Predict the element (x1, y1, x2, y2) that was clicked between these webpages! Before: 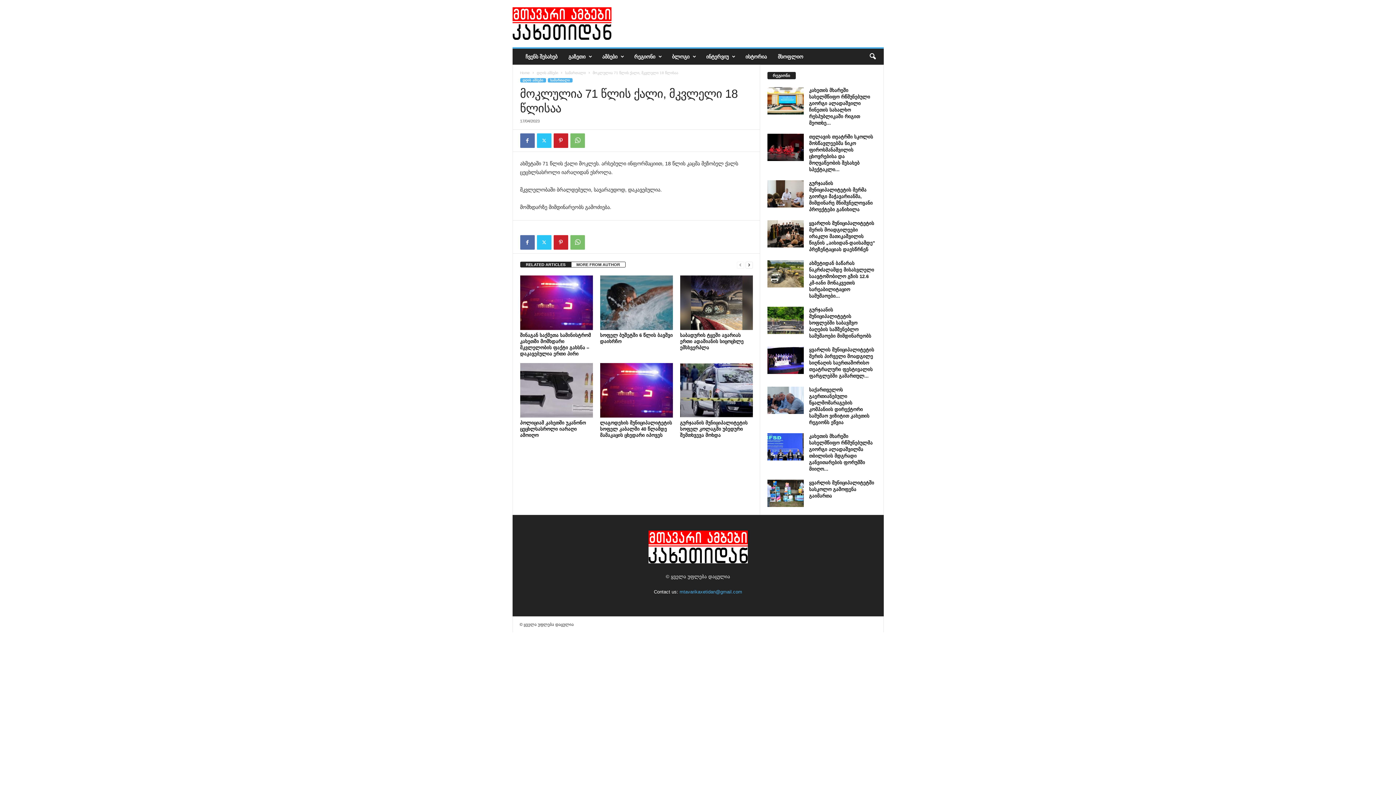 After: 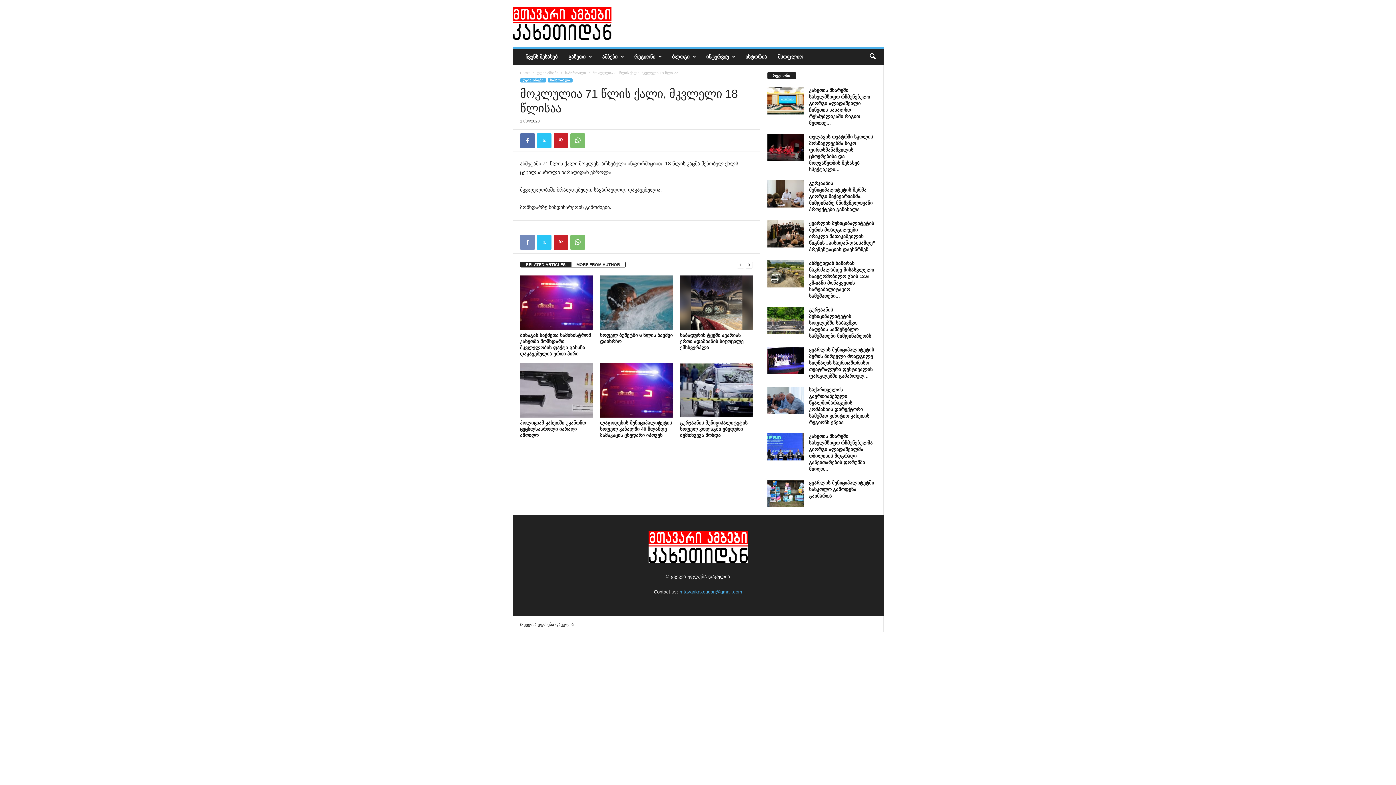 Action: bbox: (520, 235, 534, 249)